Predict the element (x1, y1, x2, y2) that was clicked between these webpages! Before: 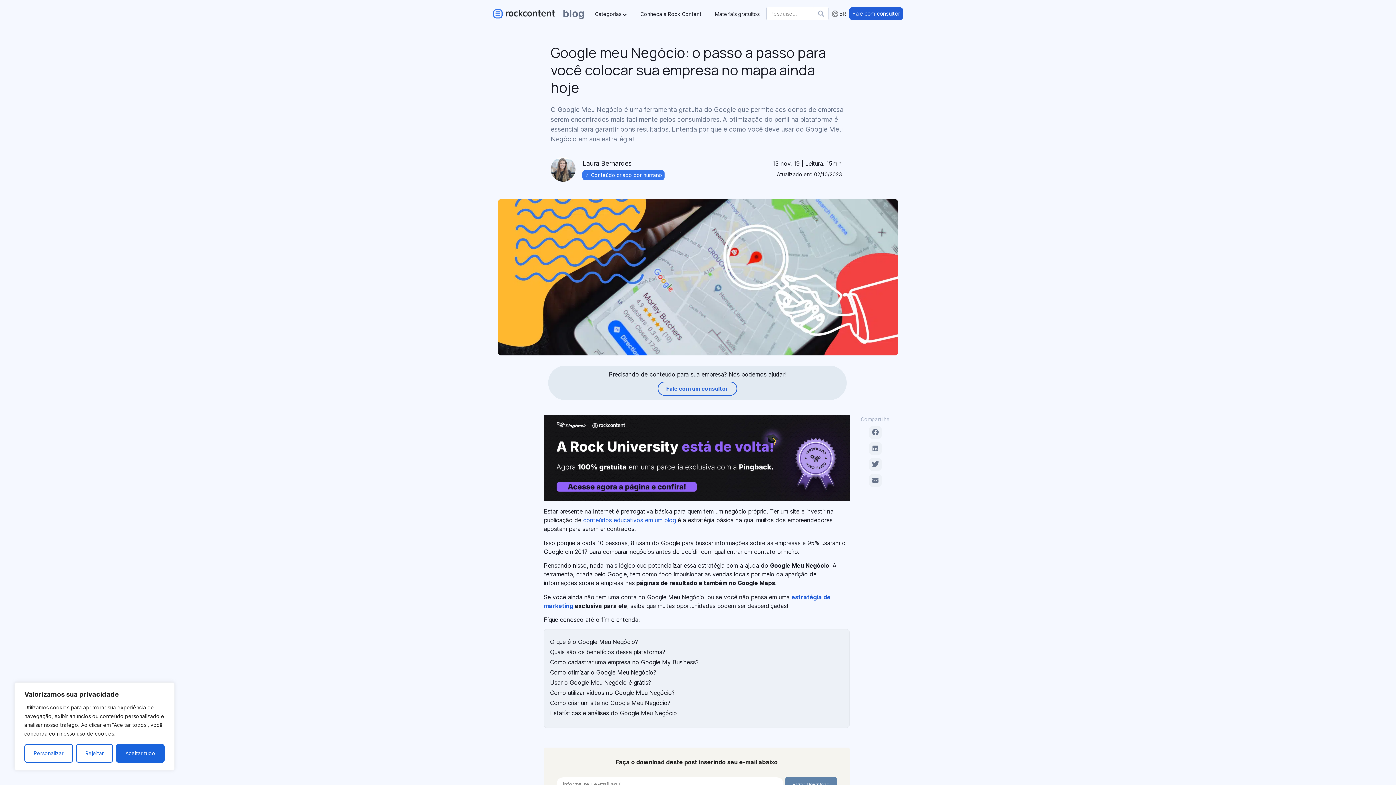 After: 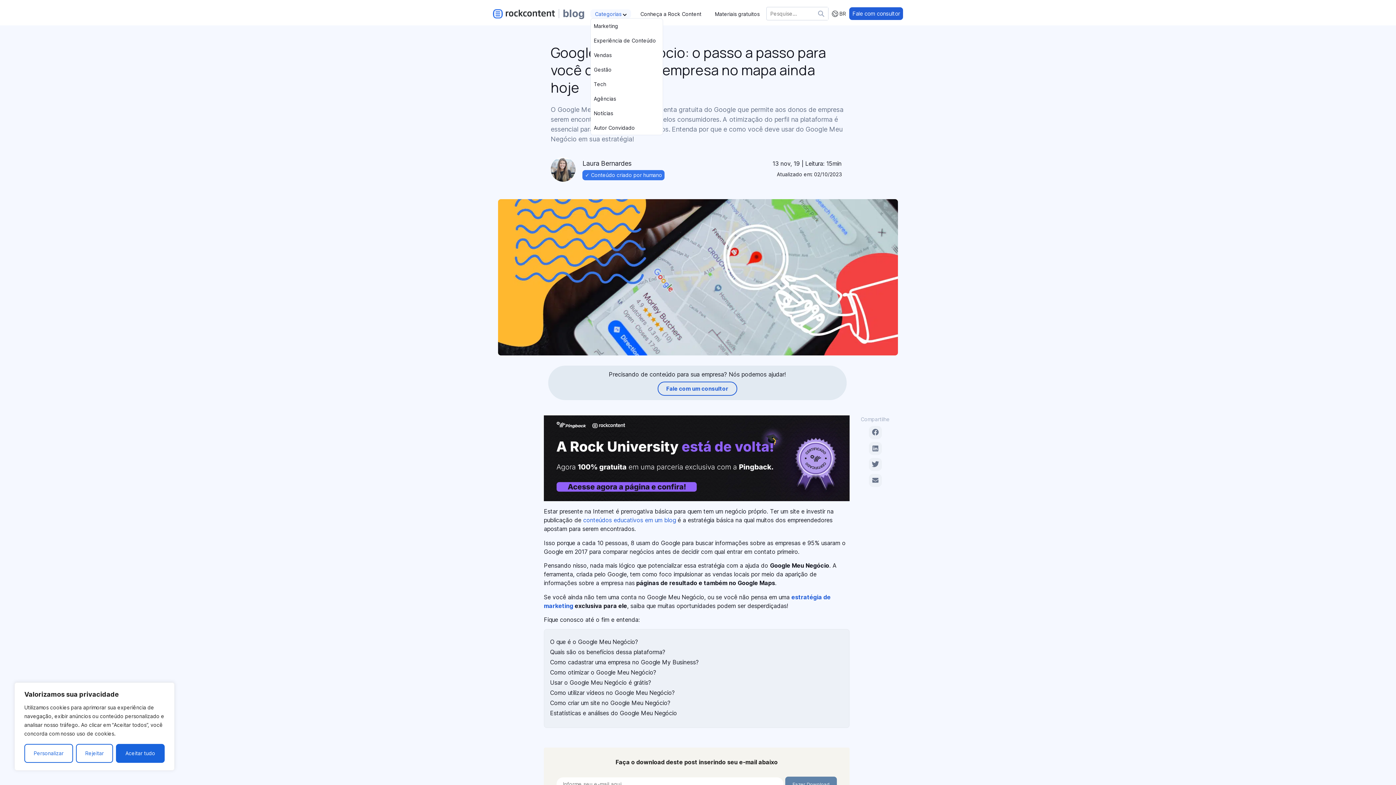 Action: bbox: (590, 8, 631, 18) label: Categorias 